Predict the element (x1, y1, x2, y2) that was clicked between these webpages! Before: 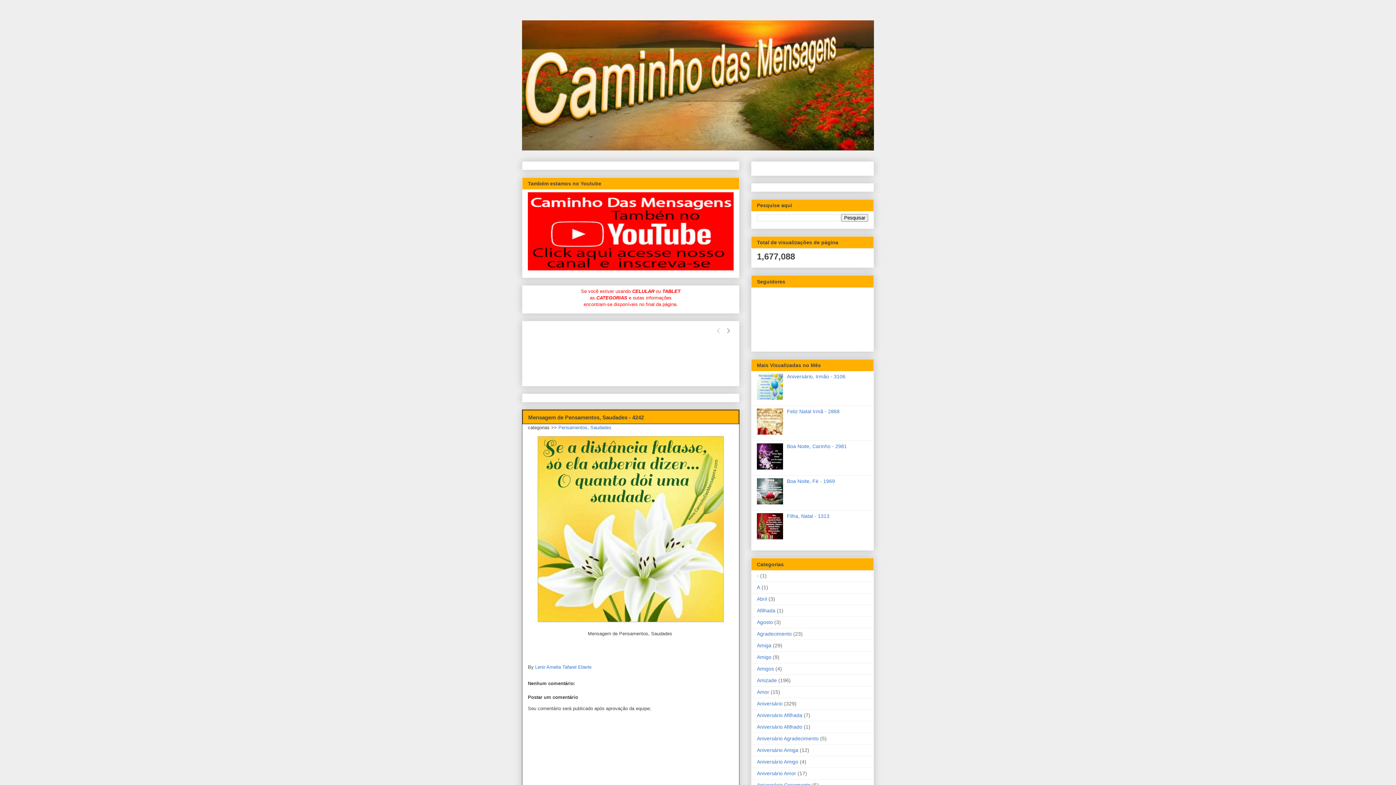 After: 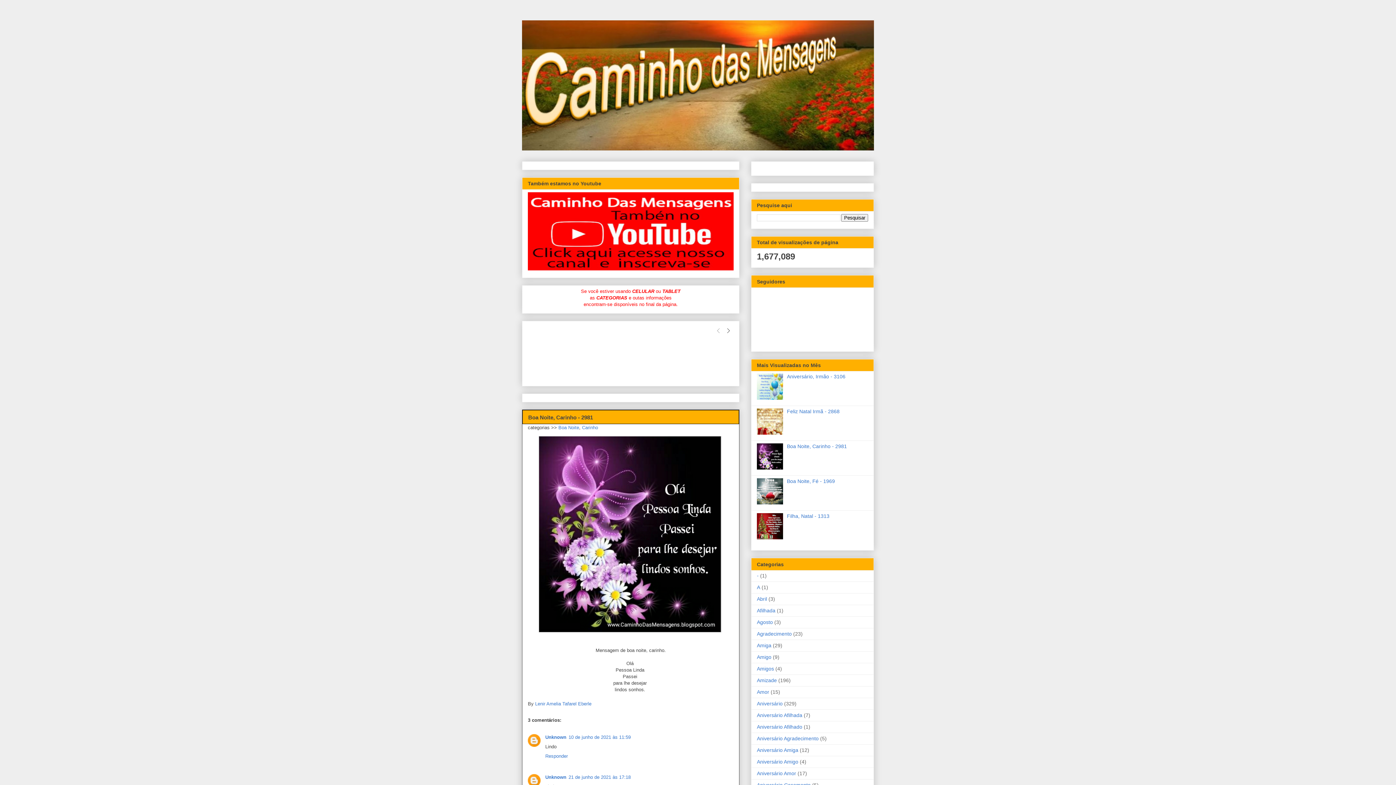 Action: bbox: (787, 443, 847, 449) label: Boa Noite, Carinho - 2981